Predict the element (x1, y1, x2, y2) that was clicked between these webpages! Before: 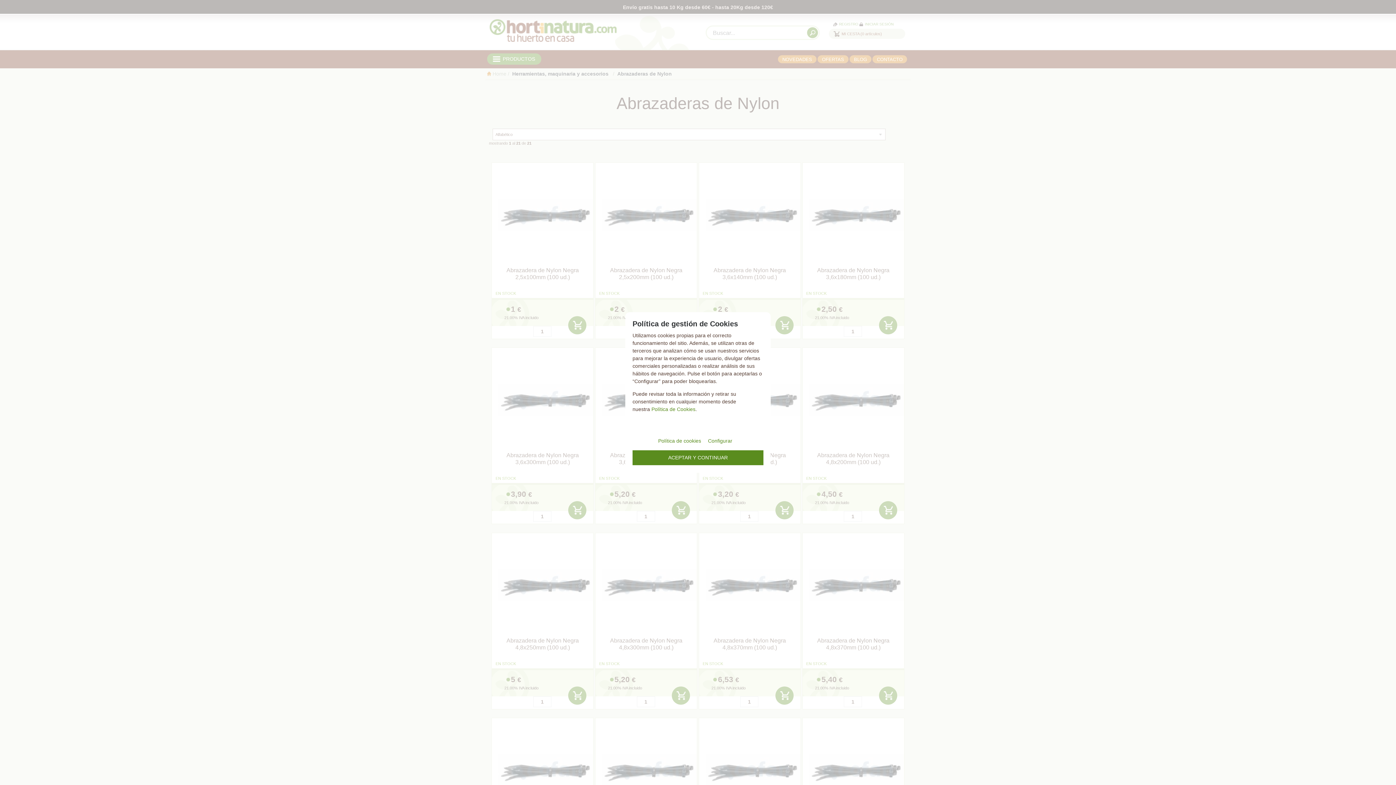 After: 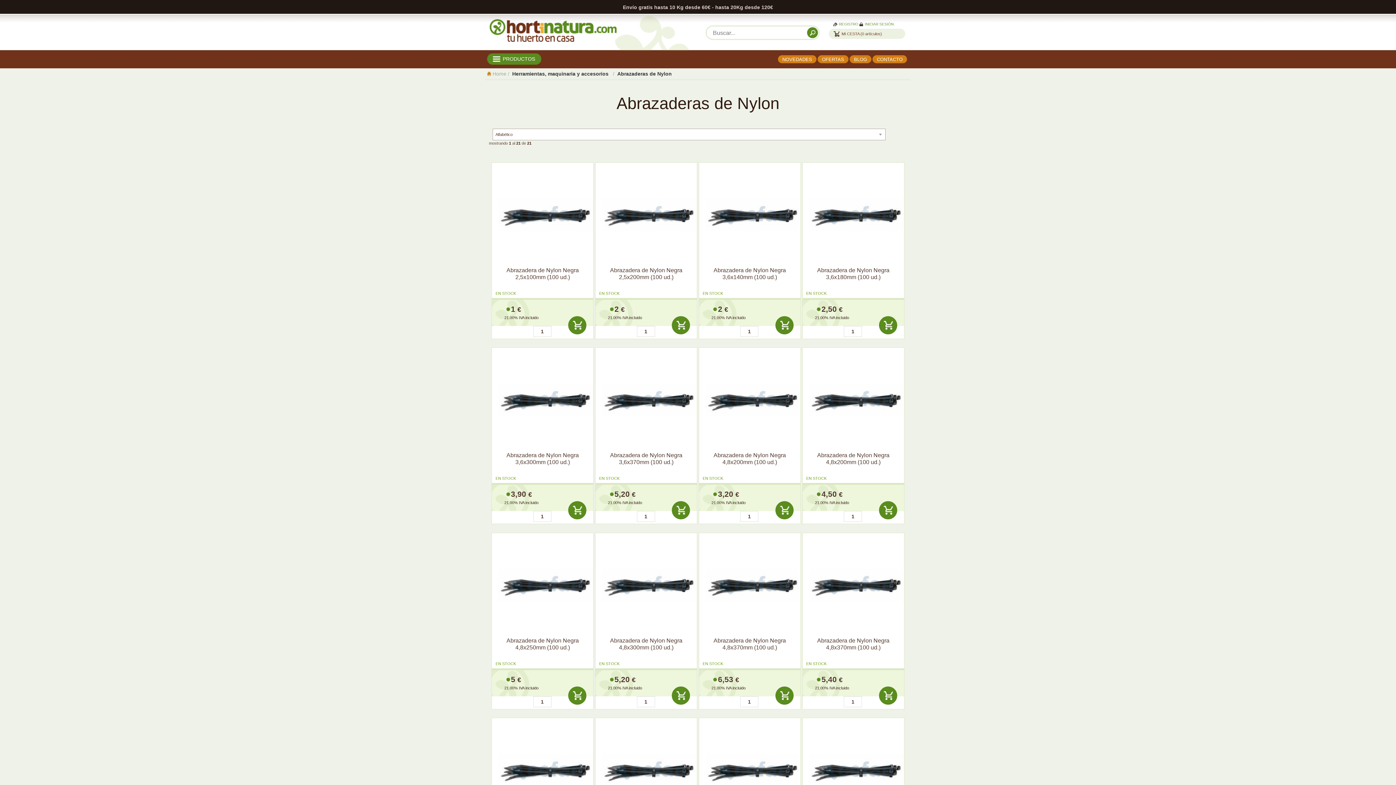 Action: label: ACEPTAR Y CONTINUAR bbox: (632, 450, 763, 465)